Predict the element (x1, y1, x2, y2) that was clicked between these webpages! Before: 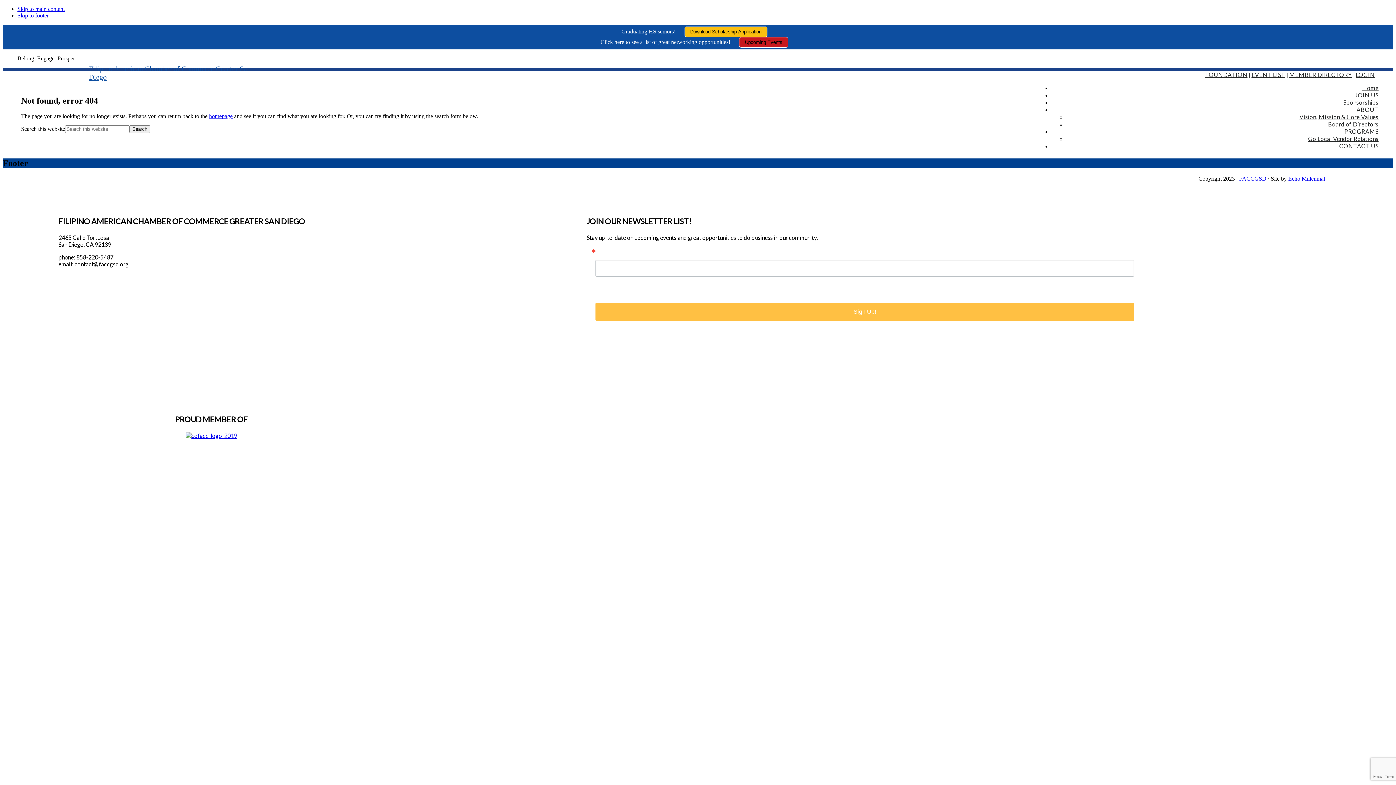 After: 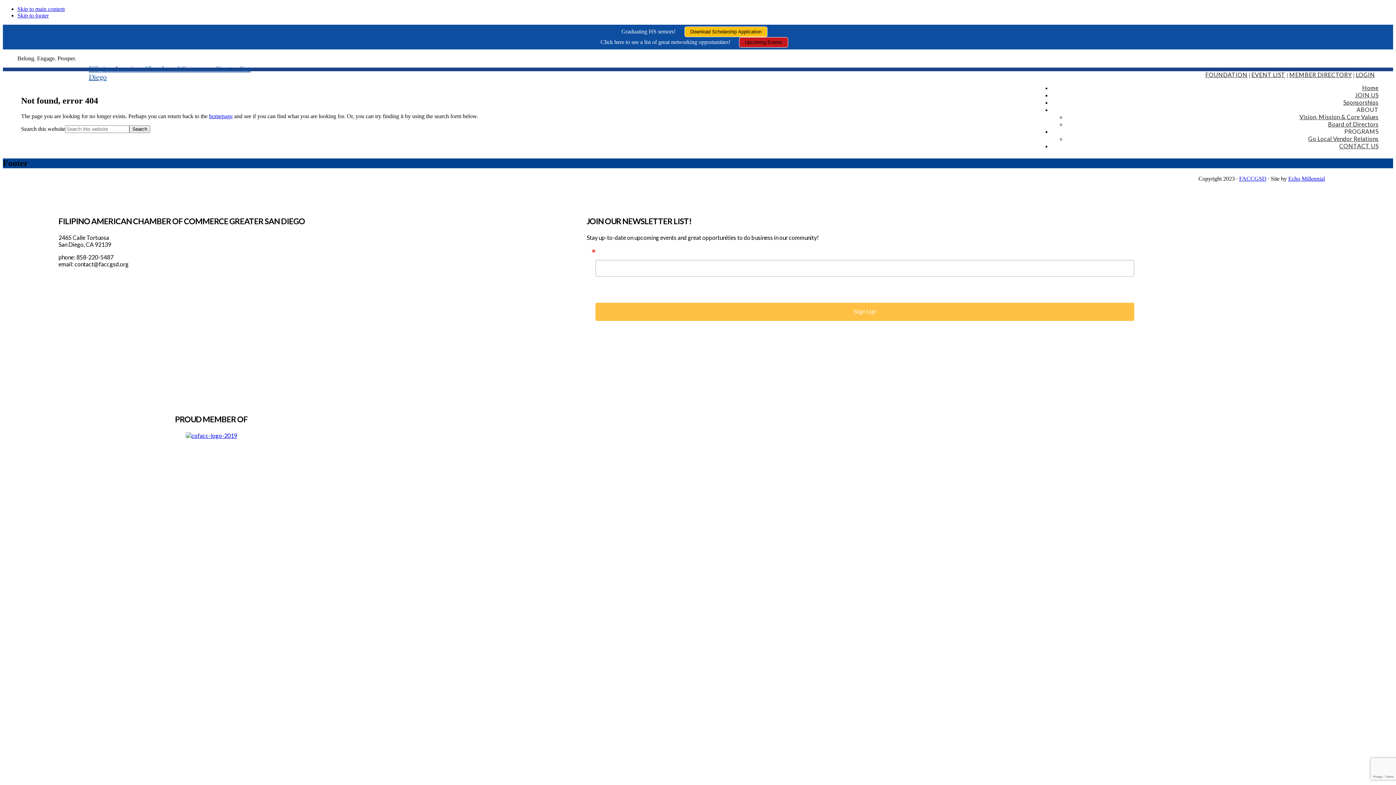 Action: label: ABOUT bbox: (1356, 106, 1378, 113)